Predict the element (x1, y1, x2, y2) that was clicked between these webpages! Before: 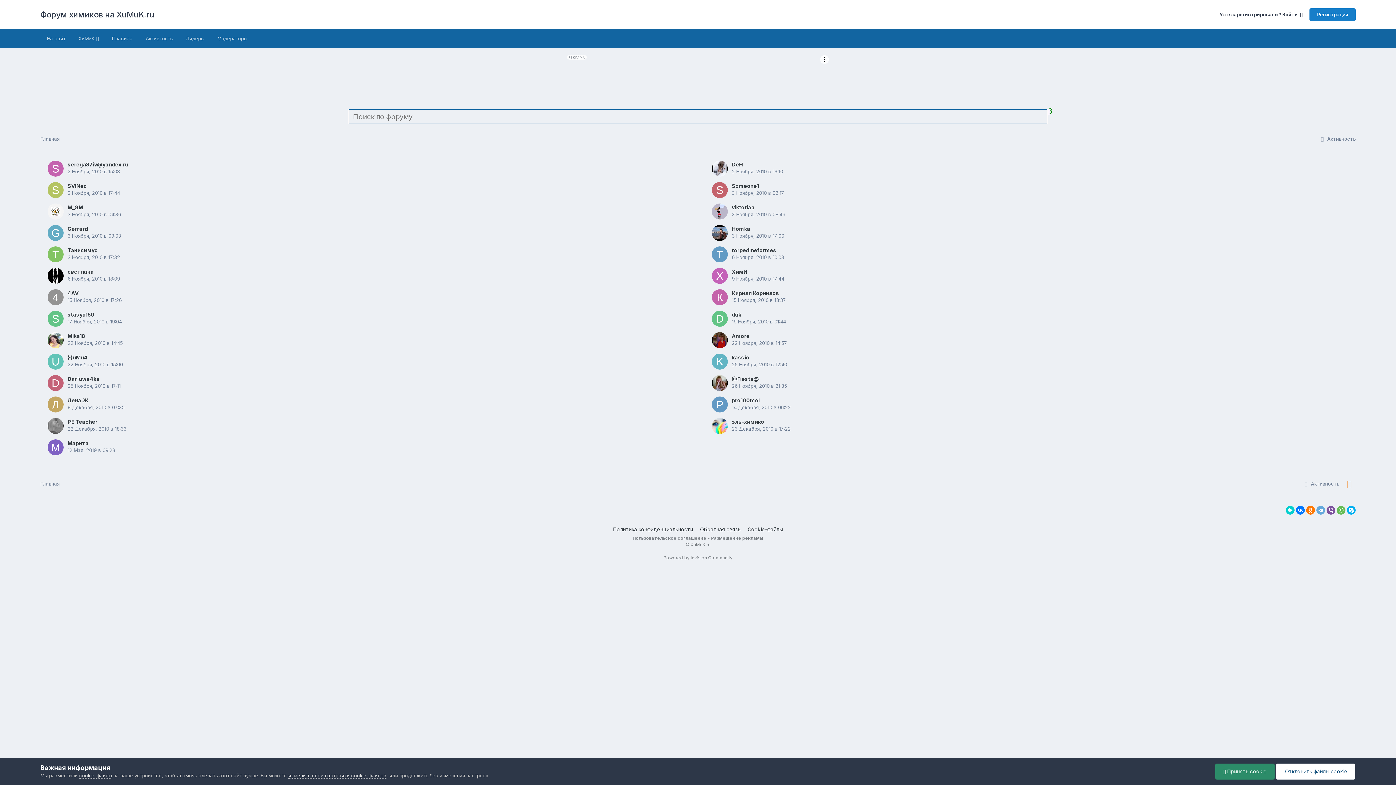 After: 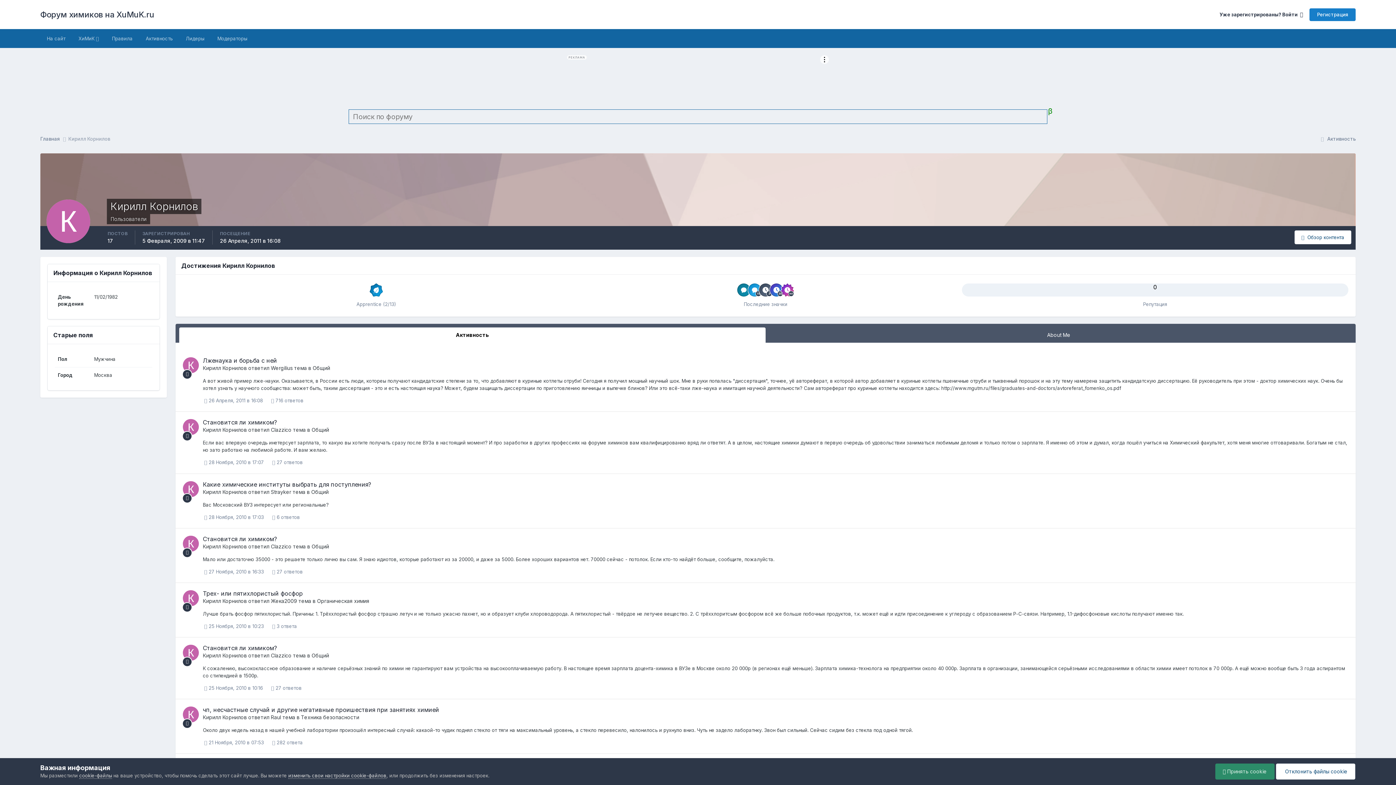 Action: bbox: (712, 289, 728, 305)